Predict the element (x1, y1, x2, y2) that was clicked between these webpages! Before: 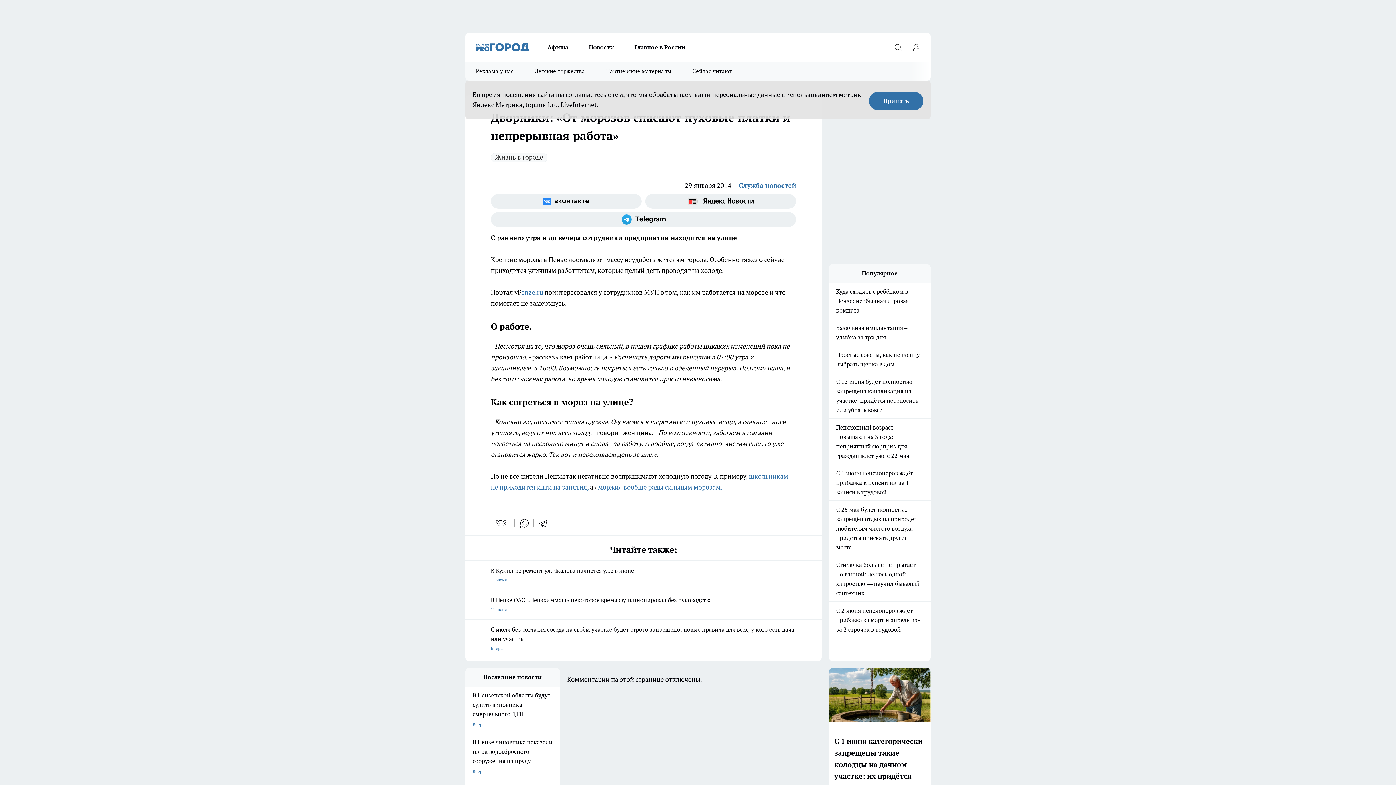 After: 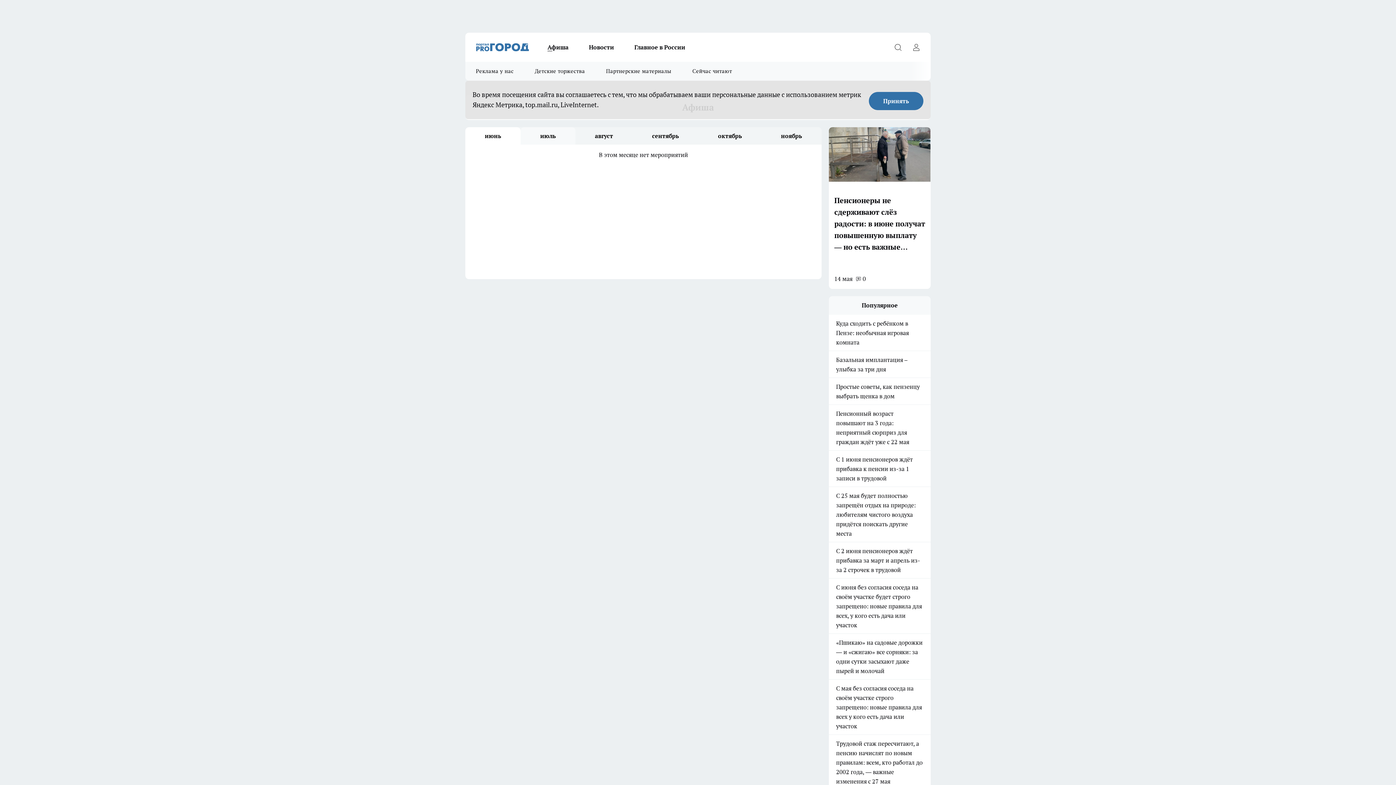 Action: label: Афиша bbox: (537, 42, 578, 52)